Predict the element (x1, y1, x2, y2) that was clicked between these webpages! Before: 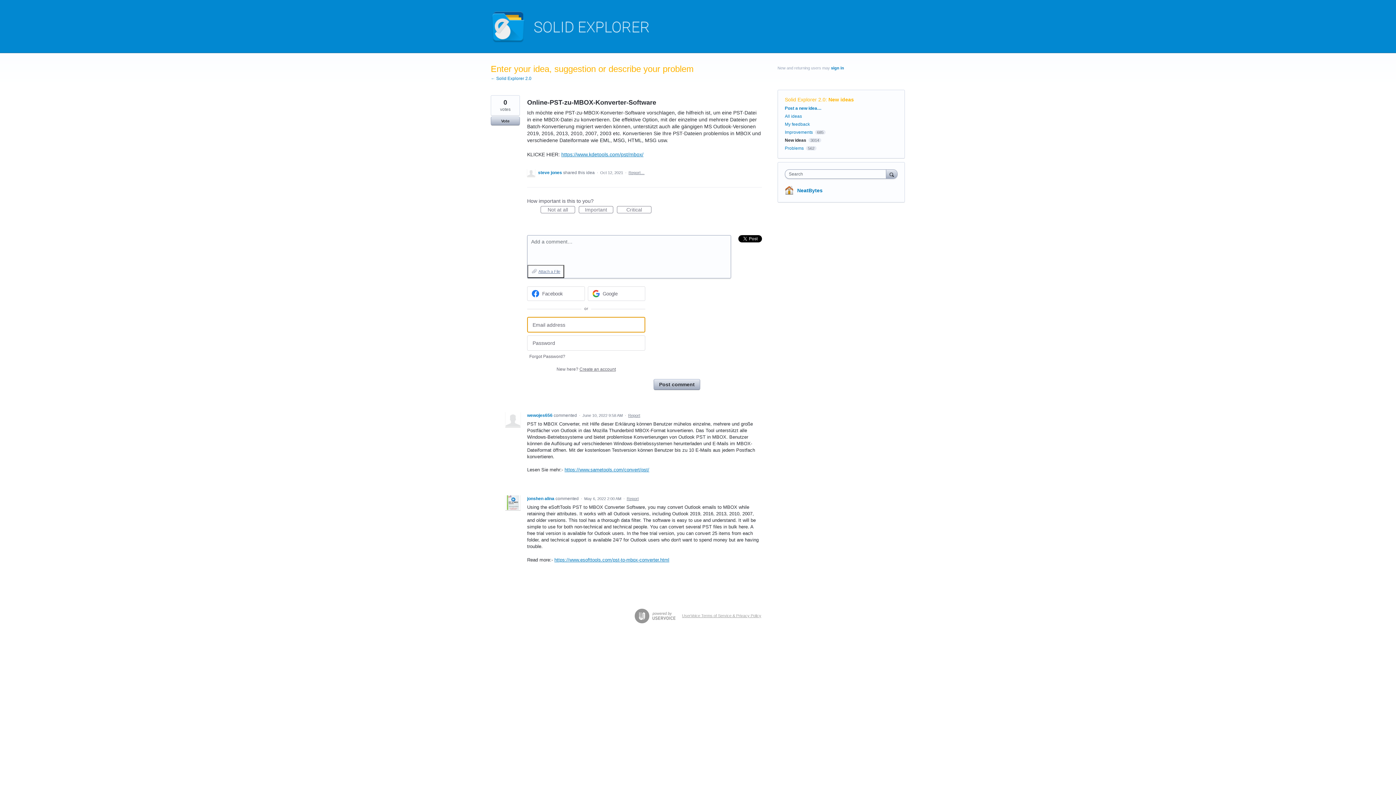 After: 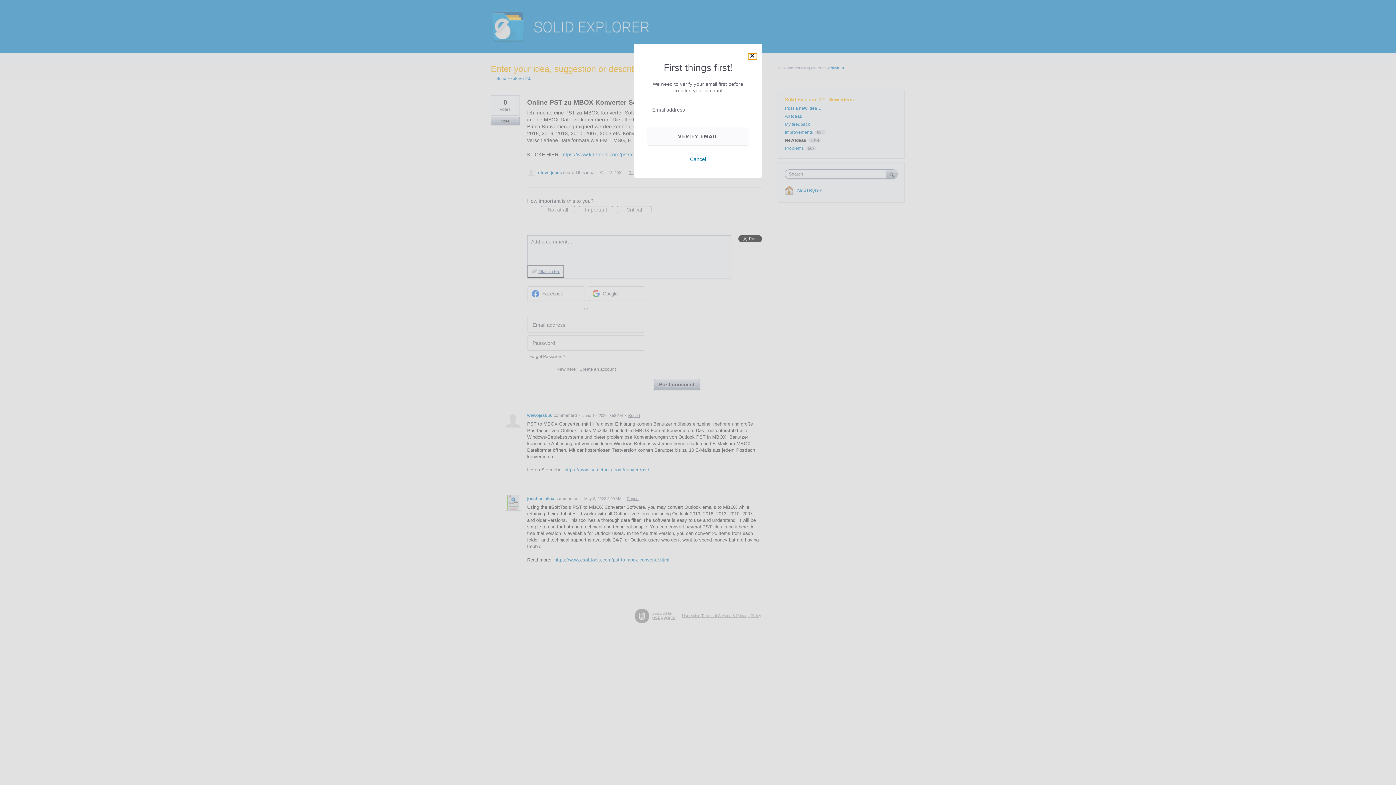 Action: label: New here? Create an account bbox: (554, 362, 618, 376)